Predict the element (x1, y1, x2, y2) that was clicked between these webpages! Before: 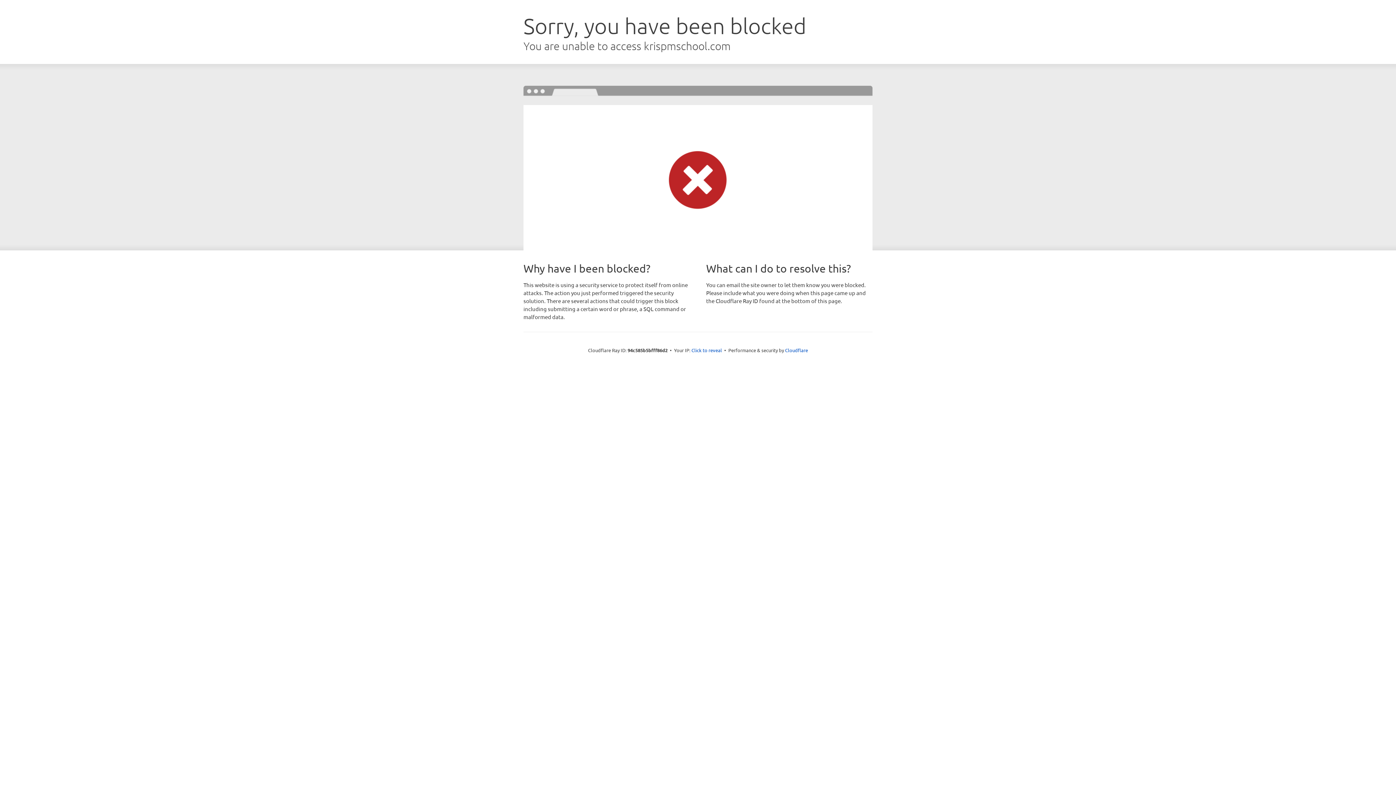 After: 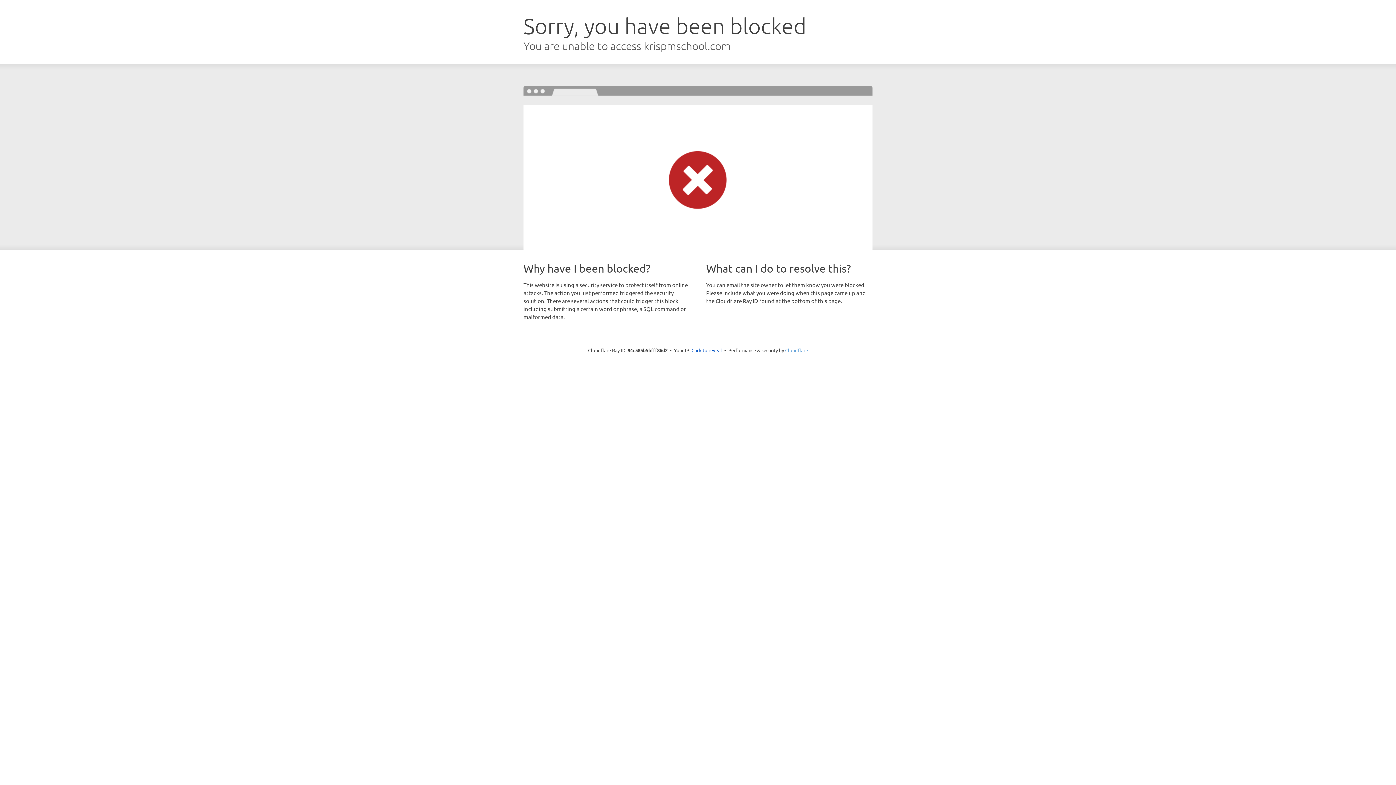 Action: label: Cloudflare bbox: (785, 347, 808, 353)